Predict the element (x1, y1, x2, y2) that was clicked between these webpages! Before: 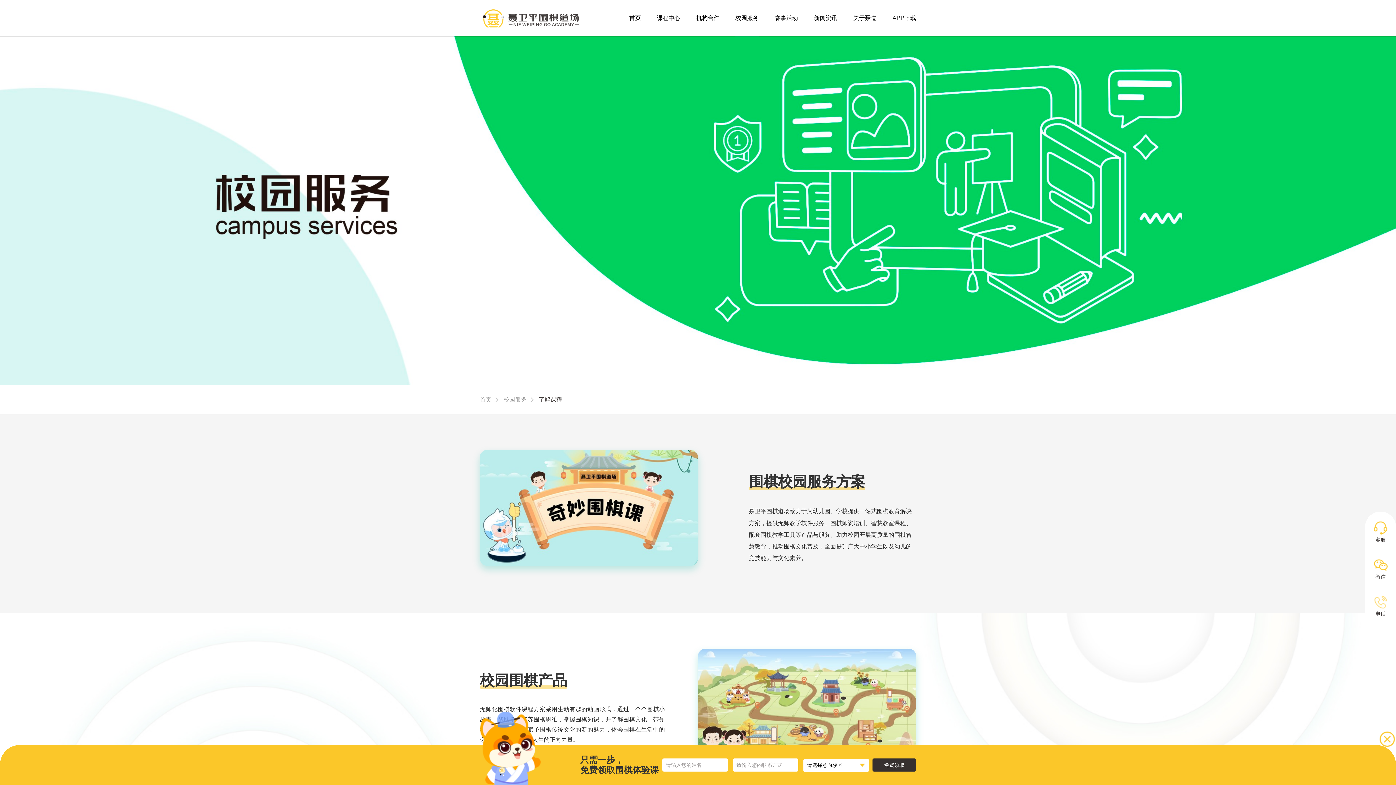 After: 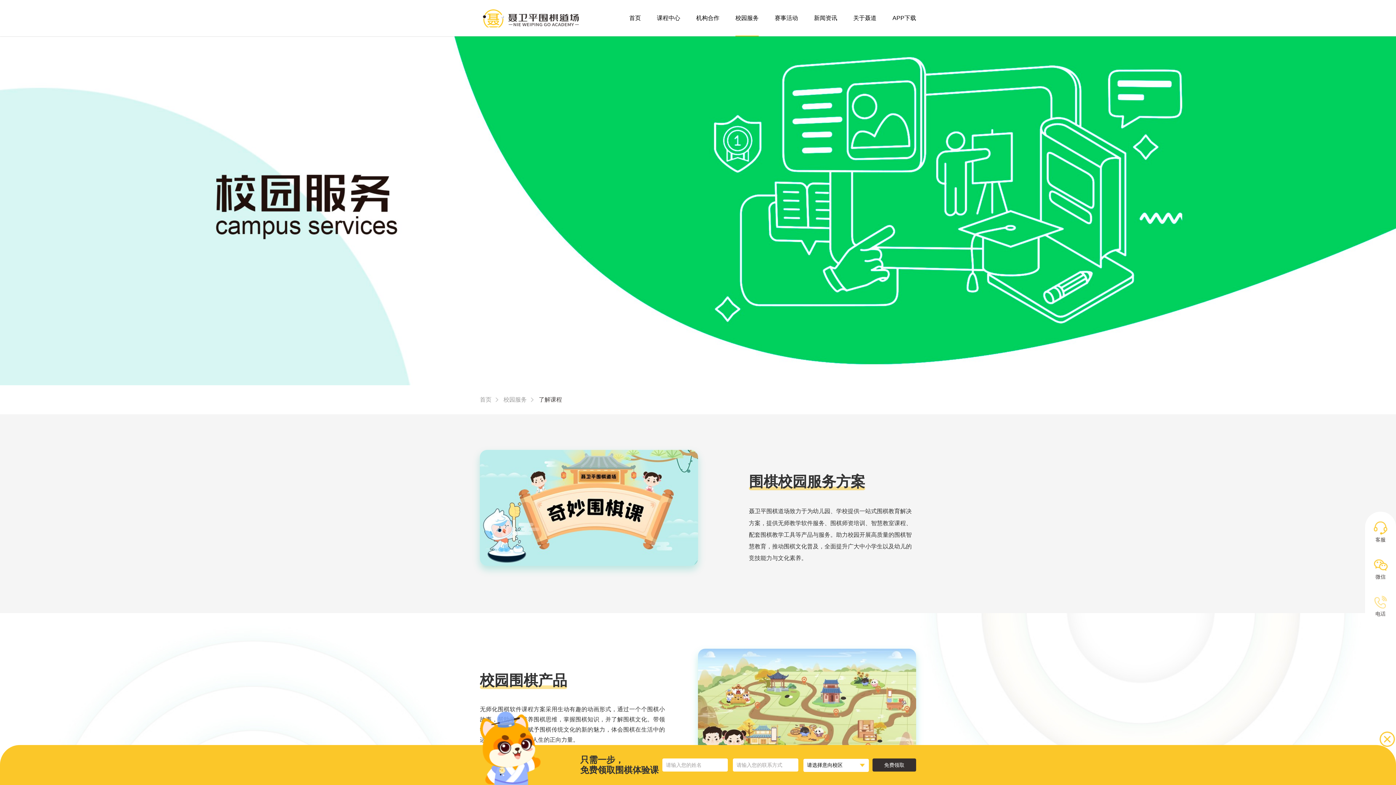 Action: label: 免费领取 bbox: (872, 758, 916, 772)